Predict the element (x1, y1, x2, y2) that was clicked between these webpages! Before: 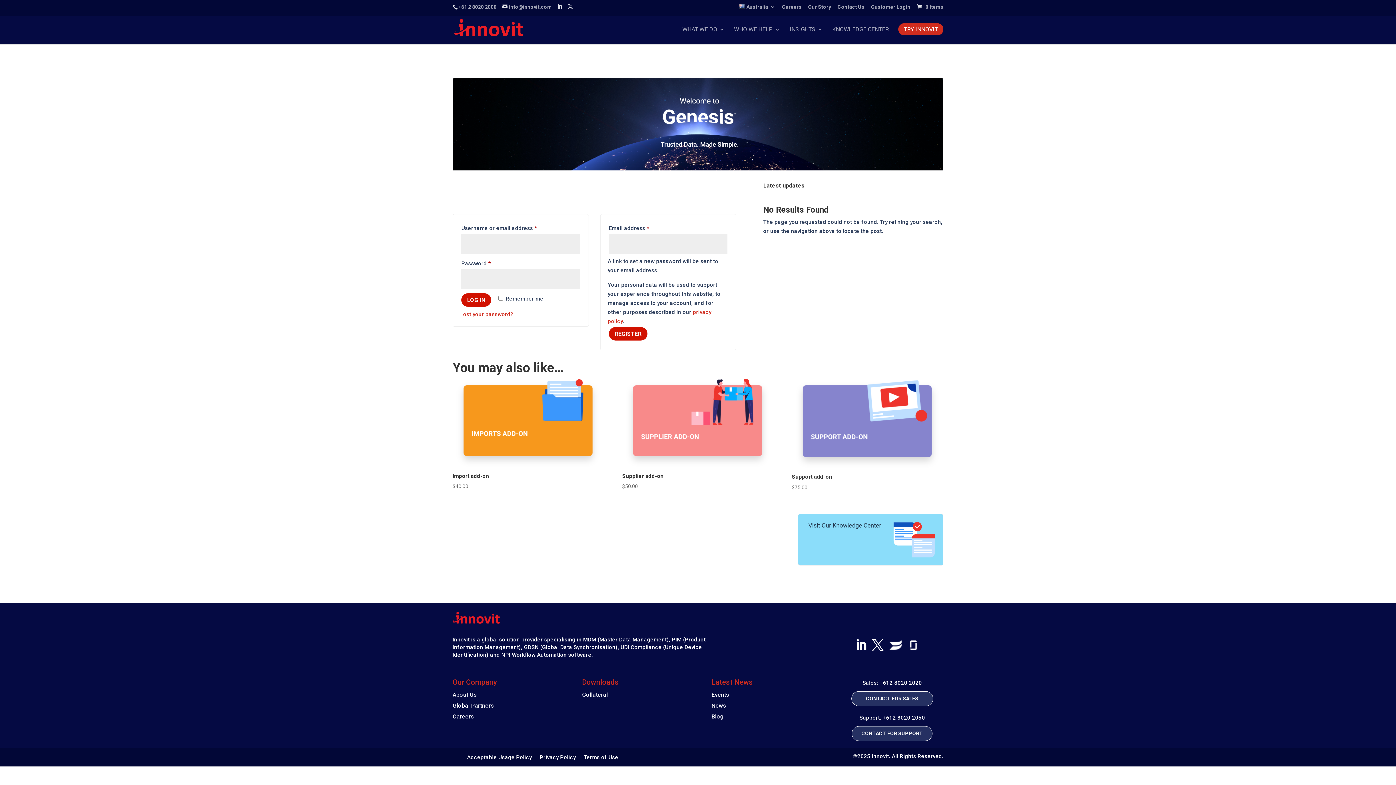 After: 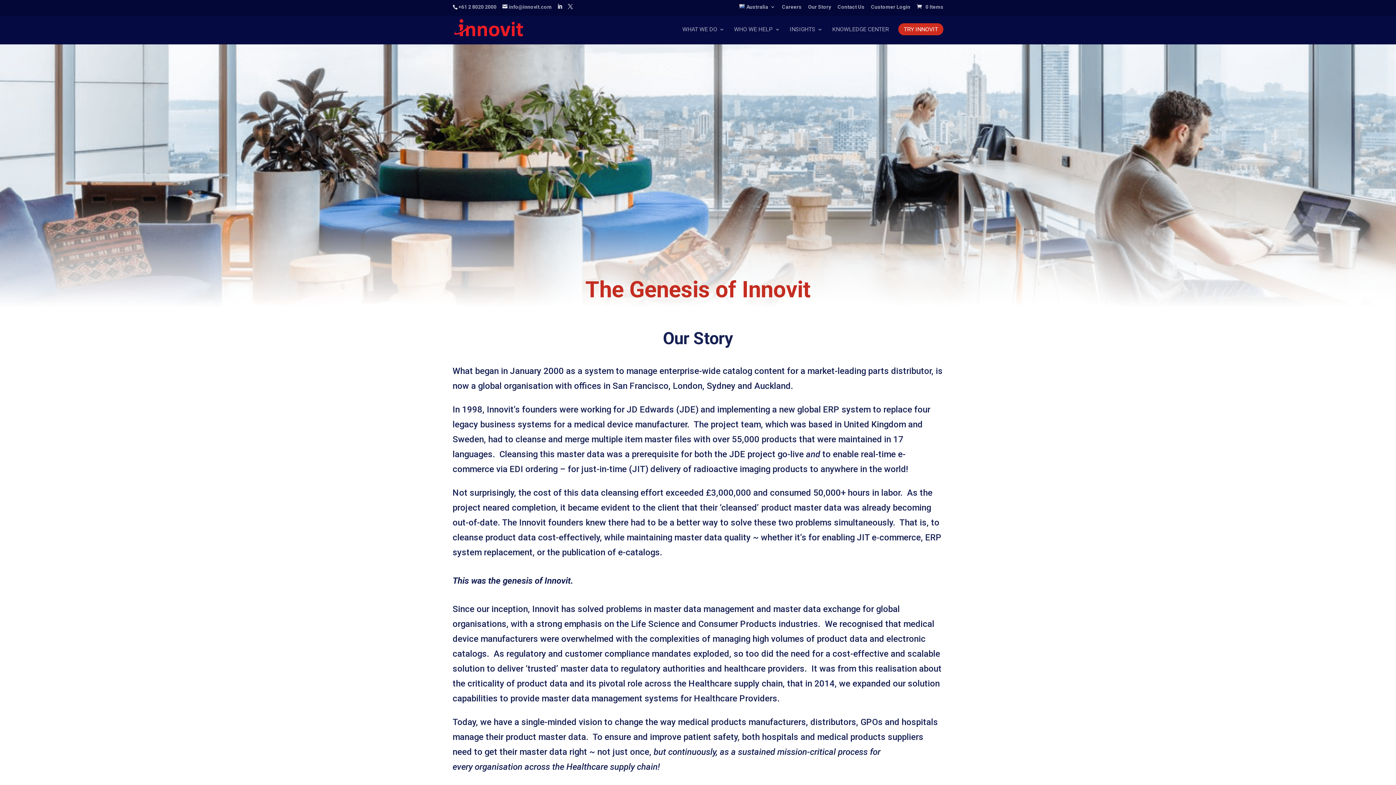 Action: bbox: (808, 4, 831, 13) label: Our Story